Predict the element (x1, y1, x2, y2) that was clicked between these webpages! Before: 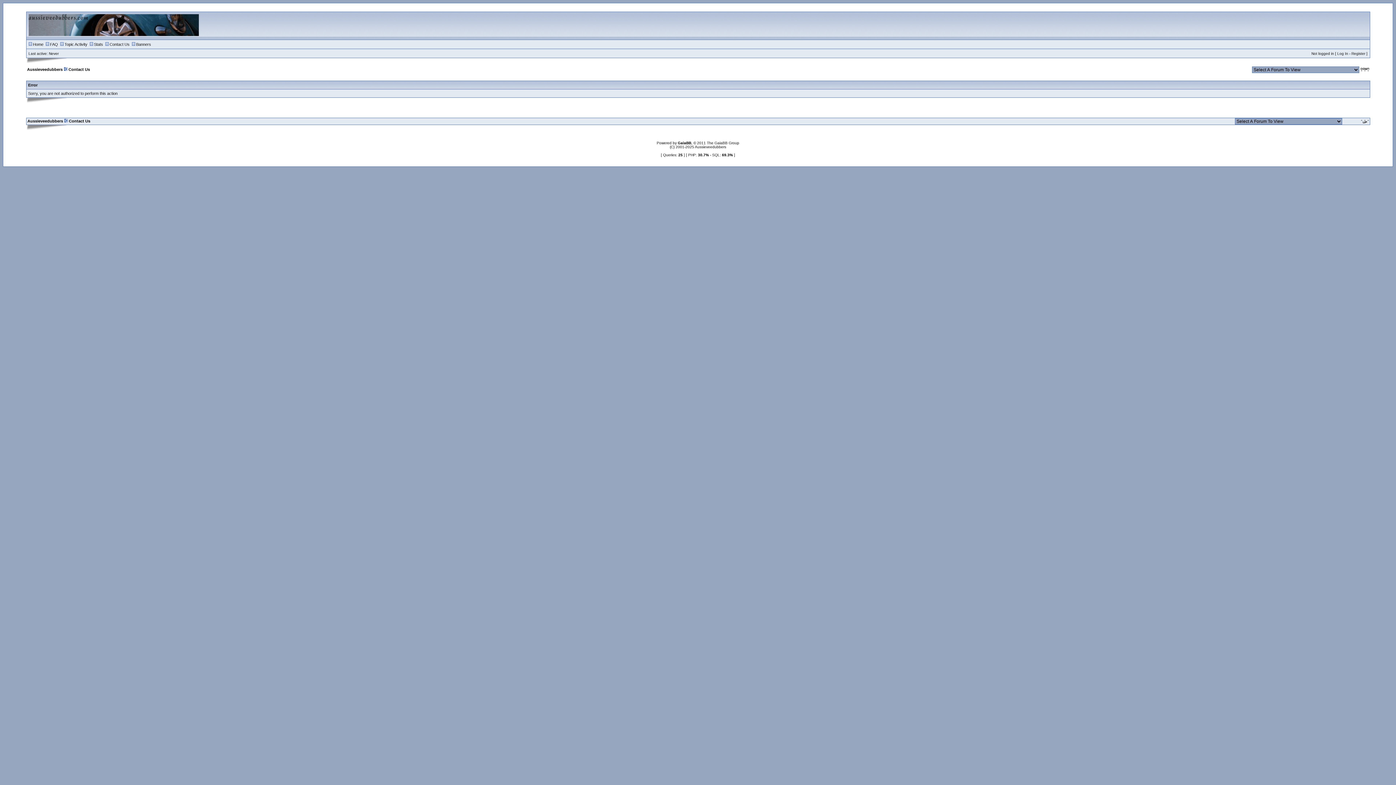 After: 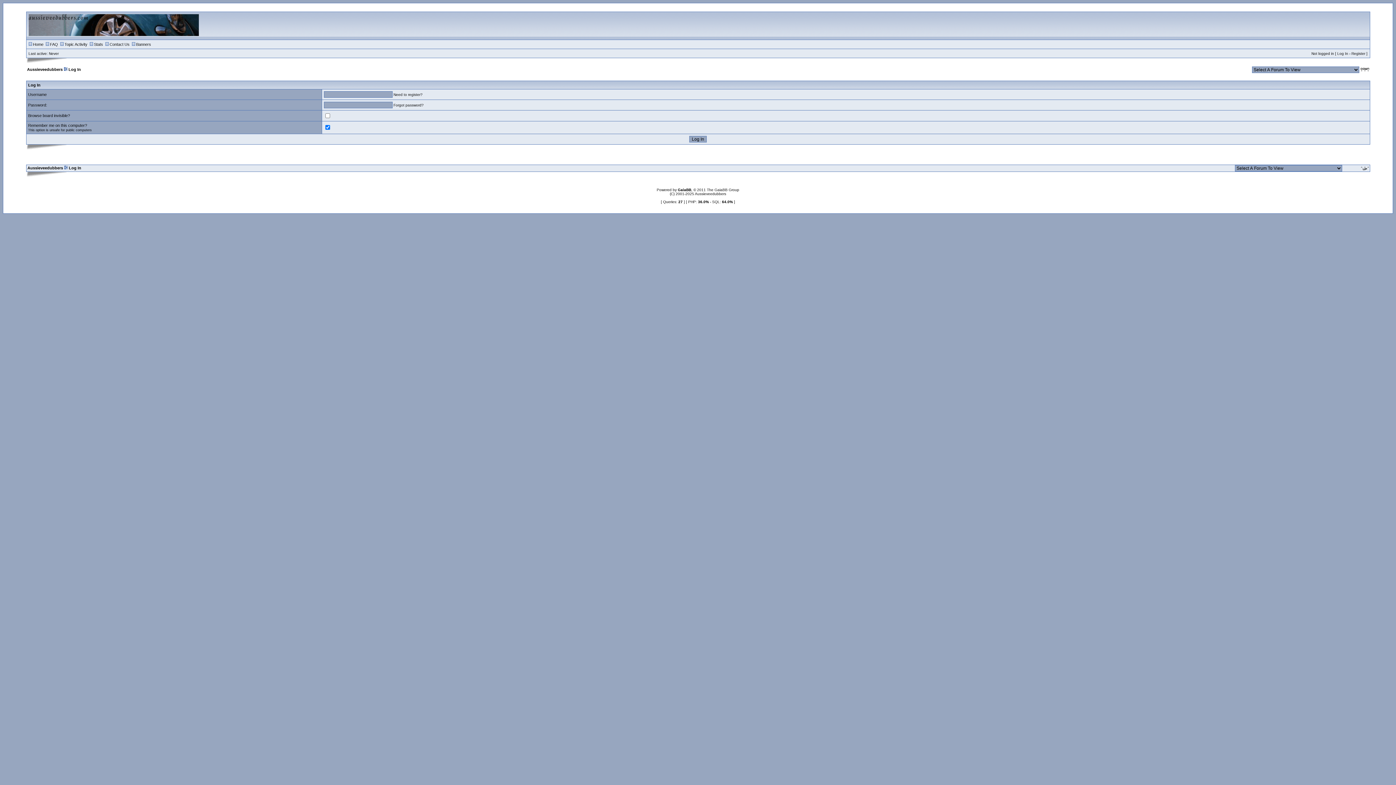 Action: label: Log In bbox: (1337, 51, 1348, 55)